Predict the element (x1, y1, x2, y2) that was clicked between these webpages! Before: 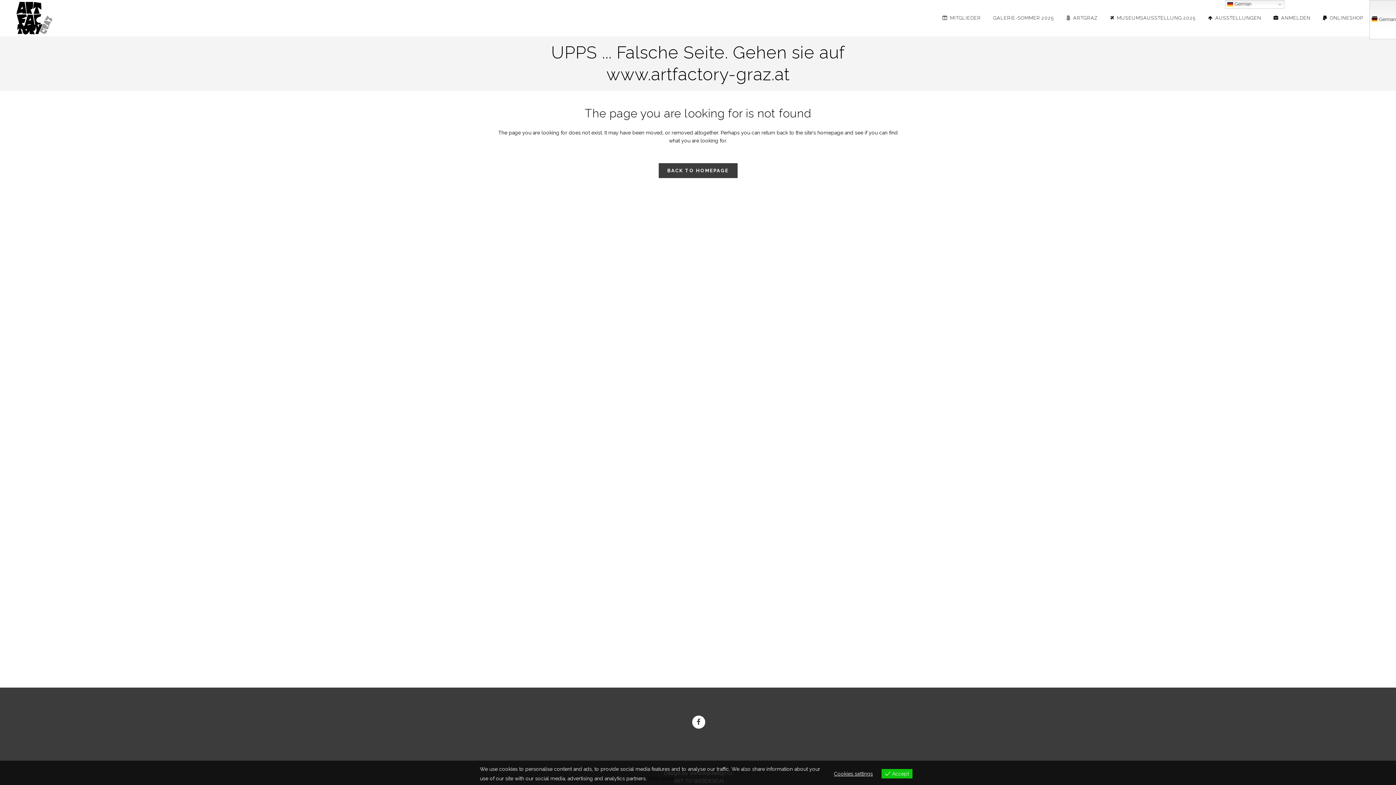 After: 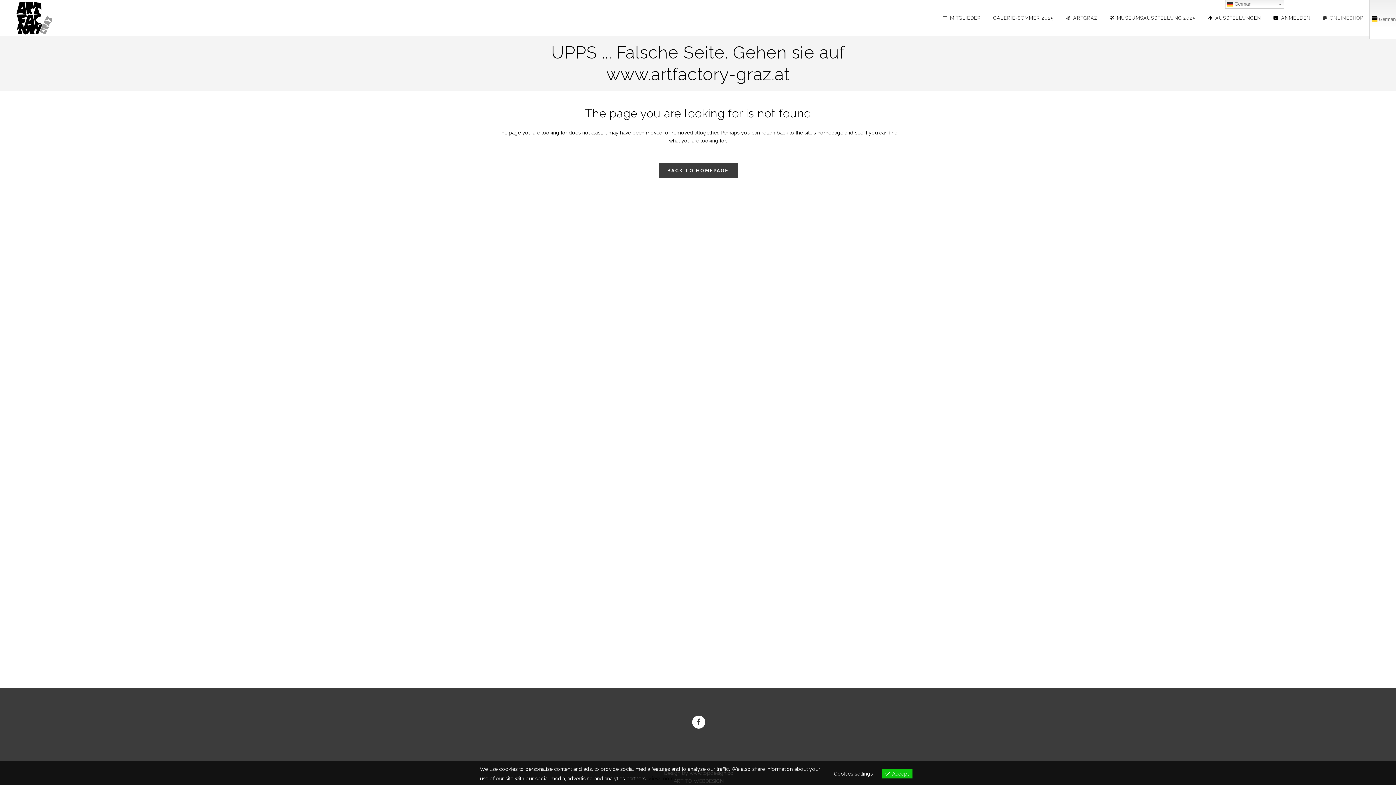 Action: label: ONLINESHOP bbox: (1317, 0, 1369, 36)